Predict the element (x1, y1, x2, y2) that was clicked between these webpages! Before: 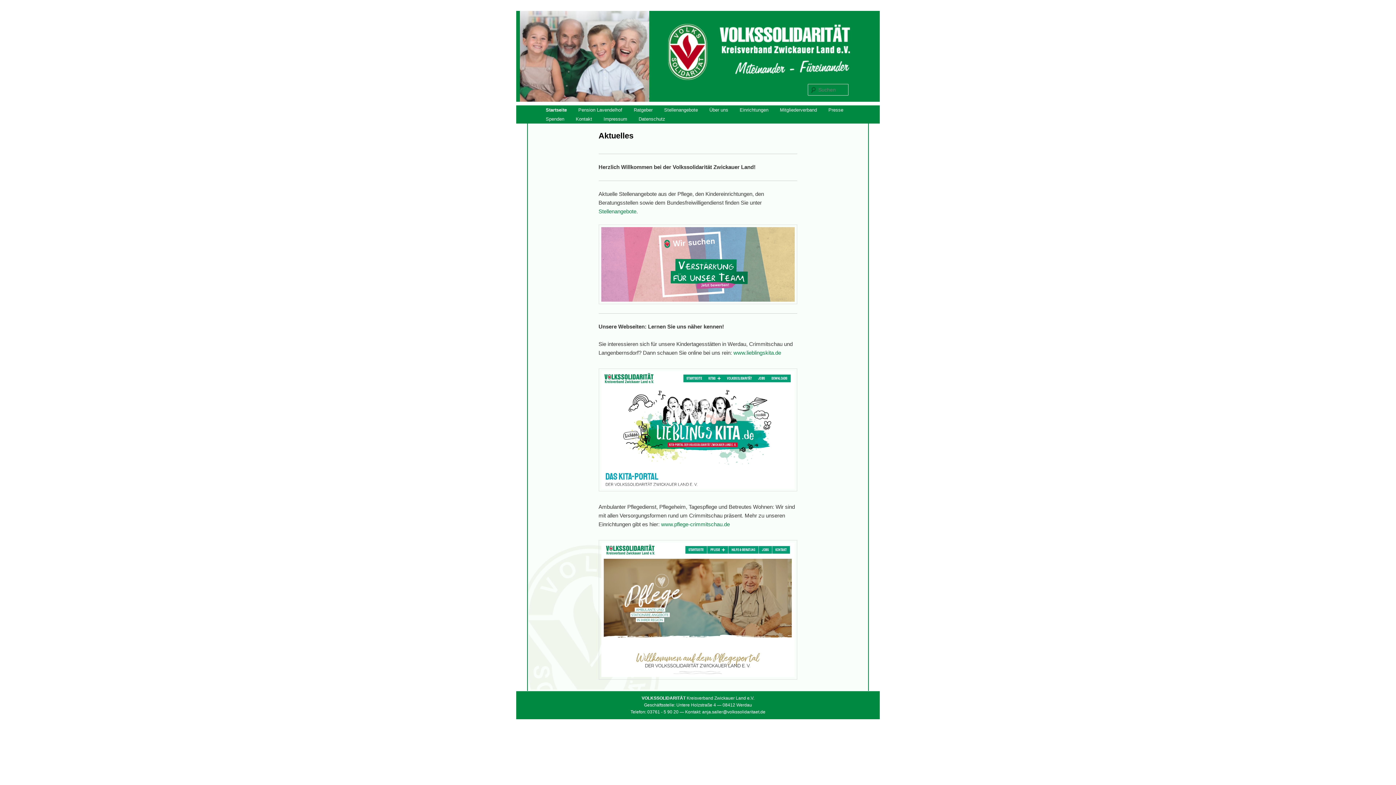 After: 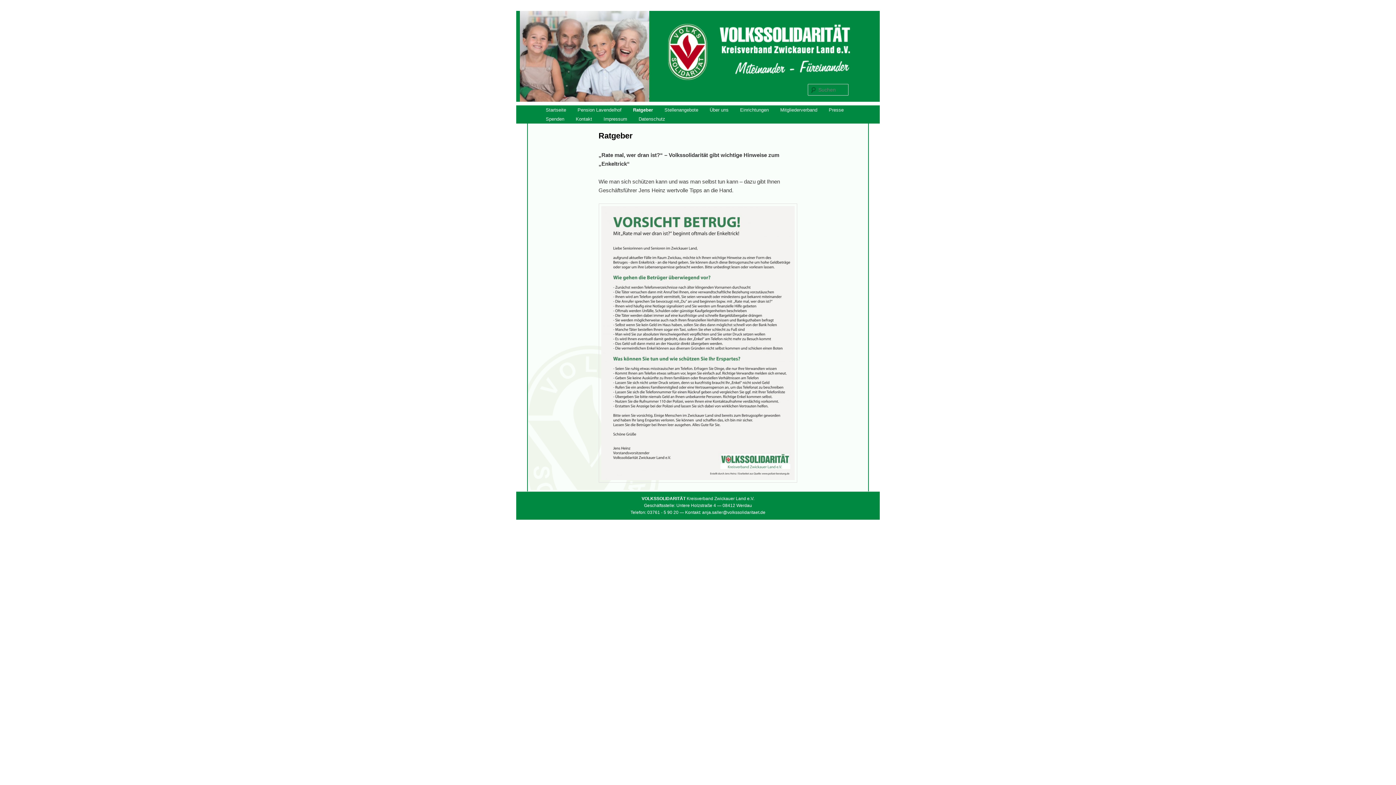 Action: label: Ratgeber bbox: (628, 105, 658, 114)